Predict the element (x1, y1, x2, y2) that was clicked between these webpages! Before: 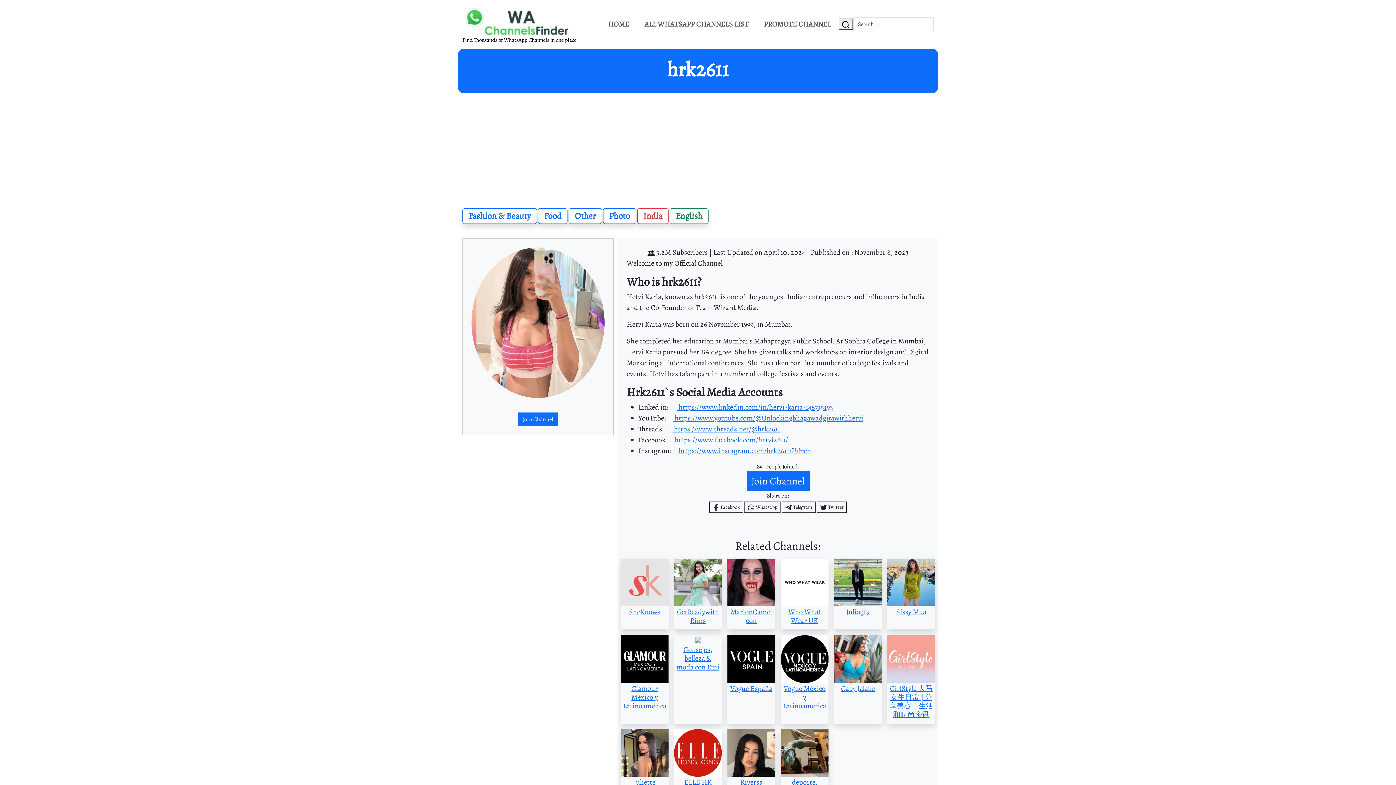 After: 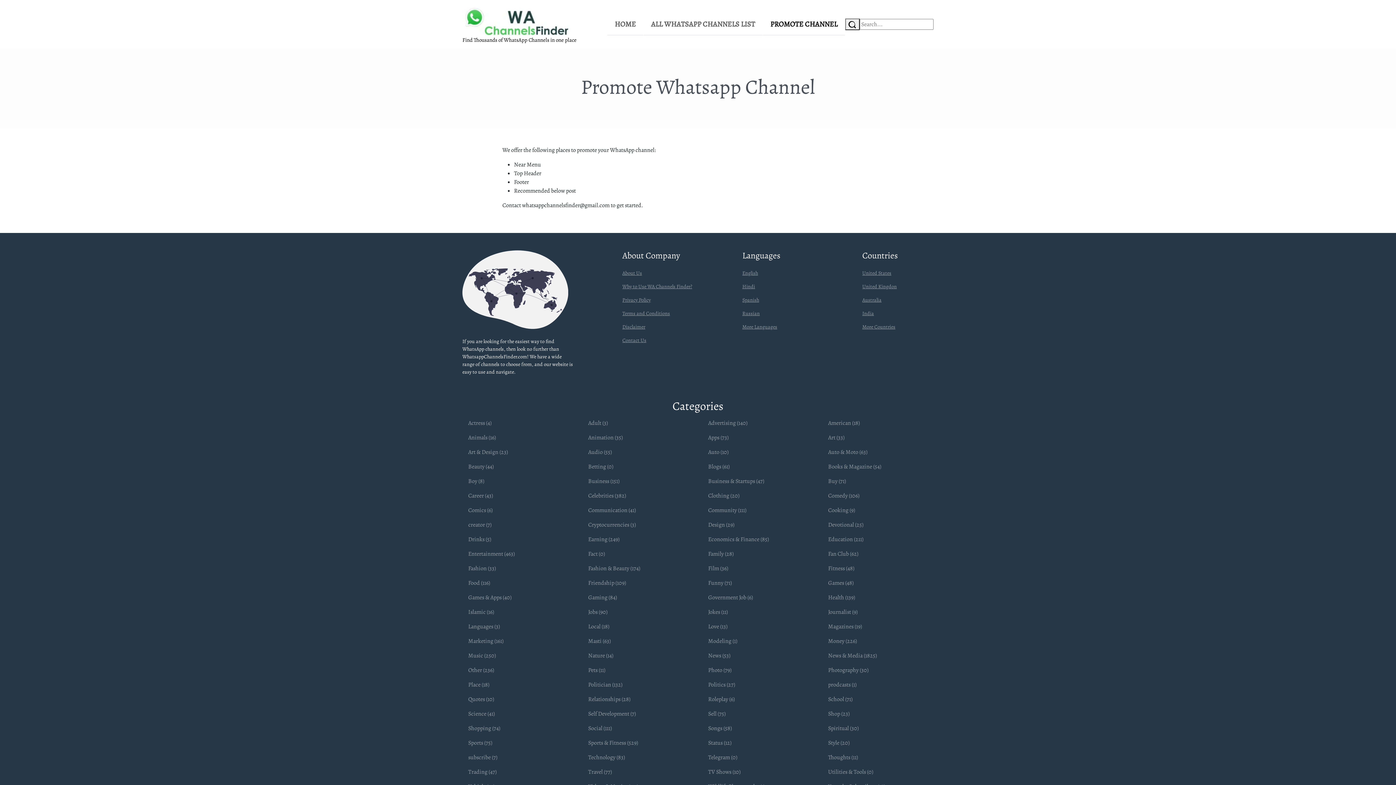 Action: label: PROMOTE CHANNEL bbox: (761, 16, 834, 32)